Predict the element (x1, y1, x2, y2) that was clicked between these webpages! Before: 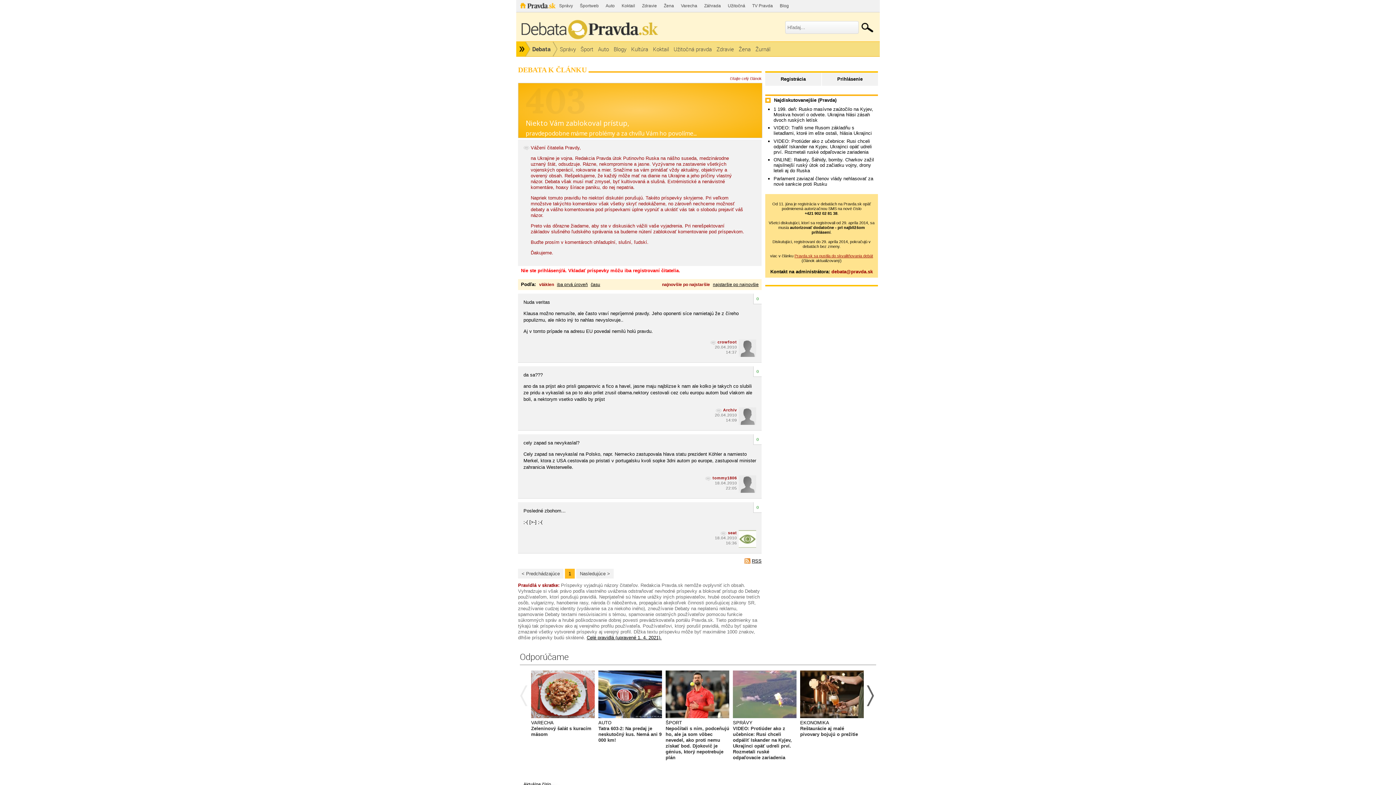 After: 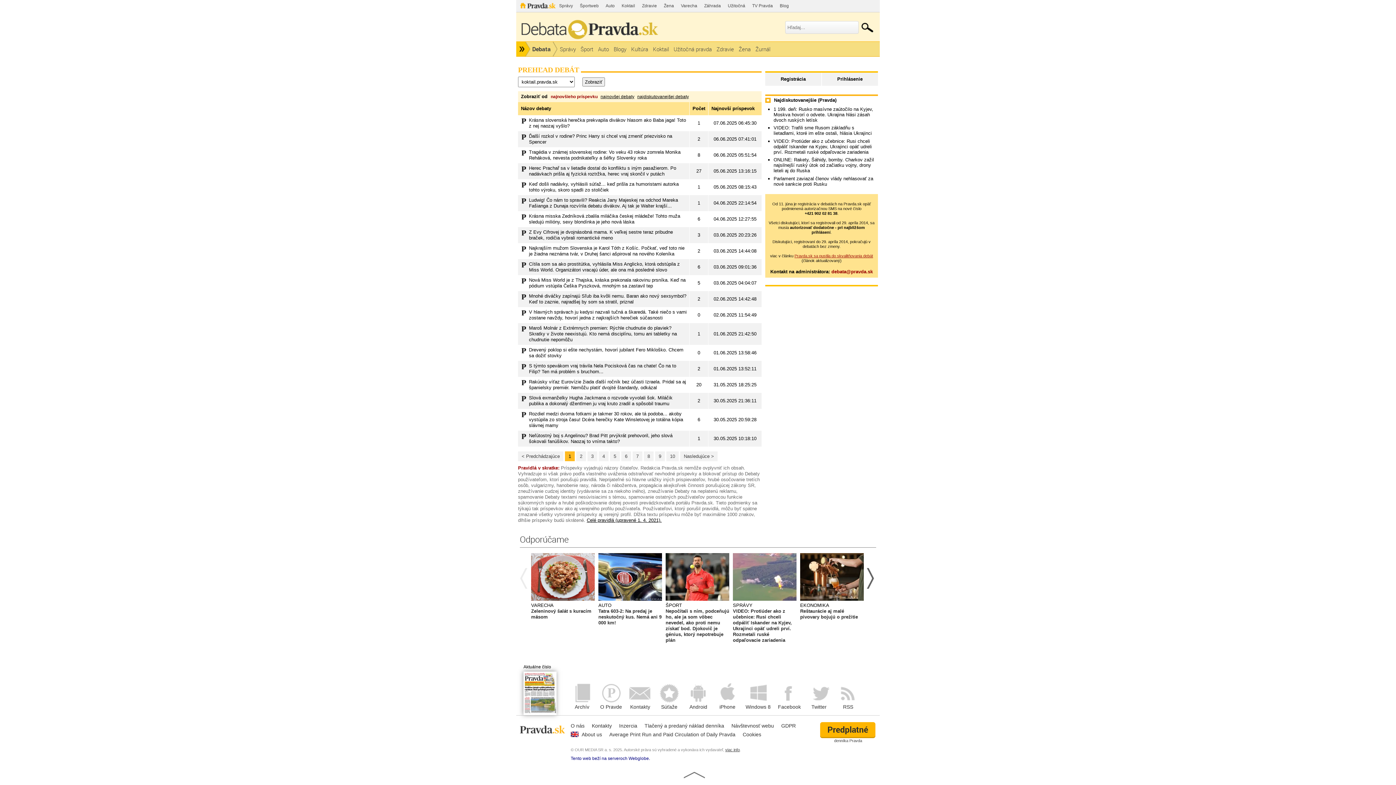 Action: bbox: (650, 41, 671, 56) label: Koktail